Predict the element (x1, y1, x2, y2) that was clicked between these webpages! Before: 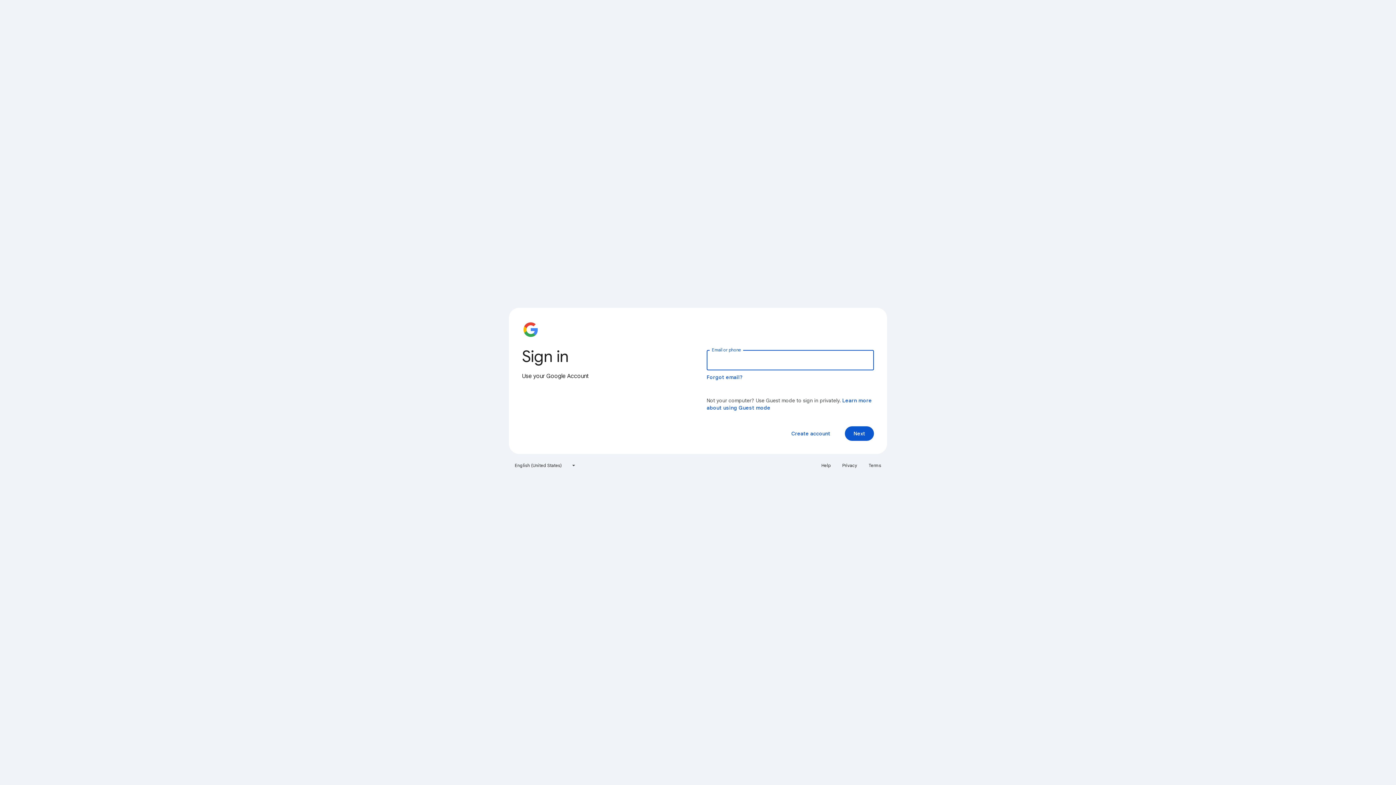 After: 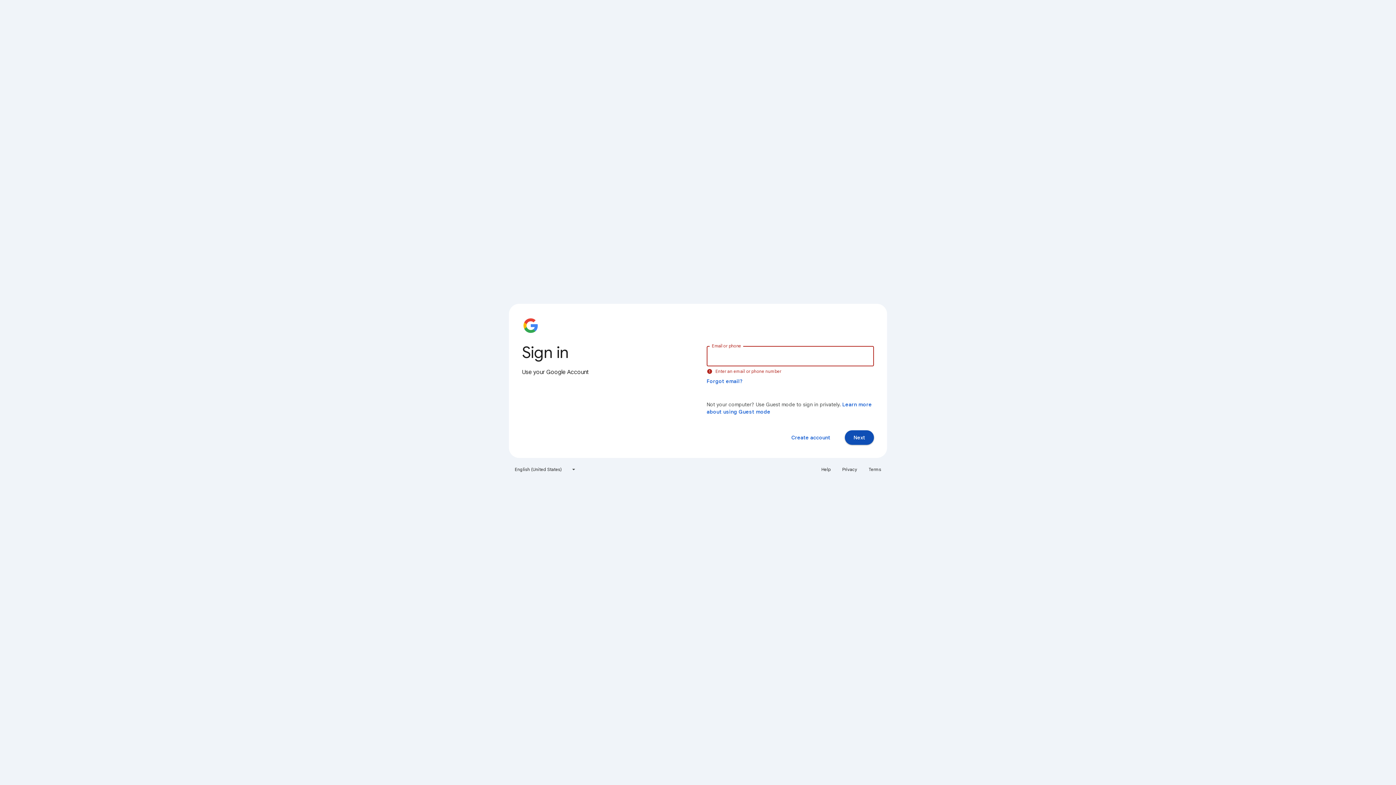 Action: label: Next bbox: (845, 426, 874, 441)